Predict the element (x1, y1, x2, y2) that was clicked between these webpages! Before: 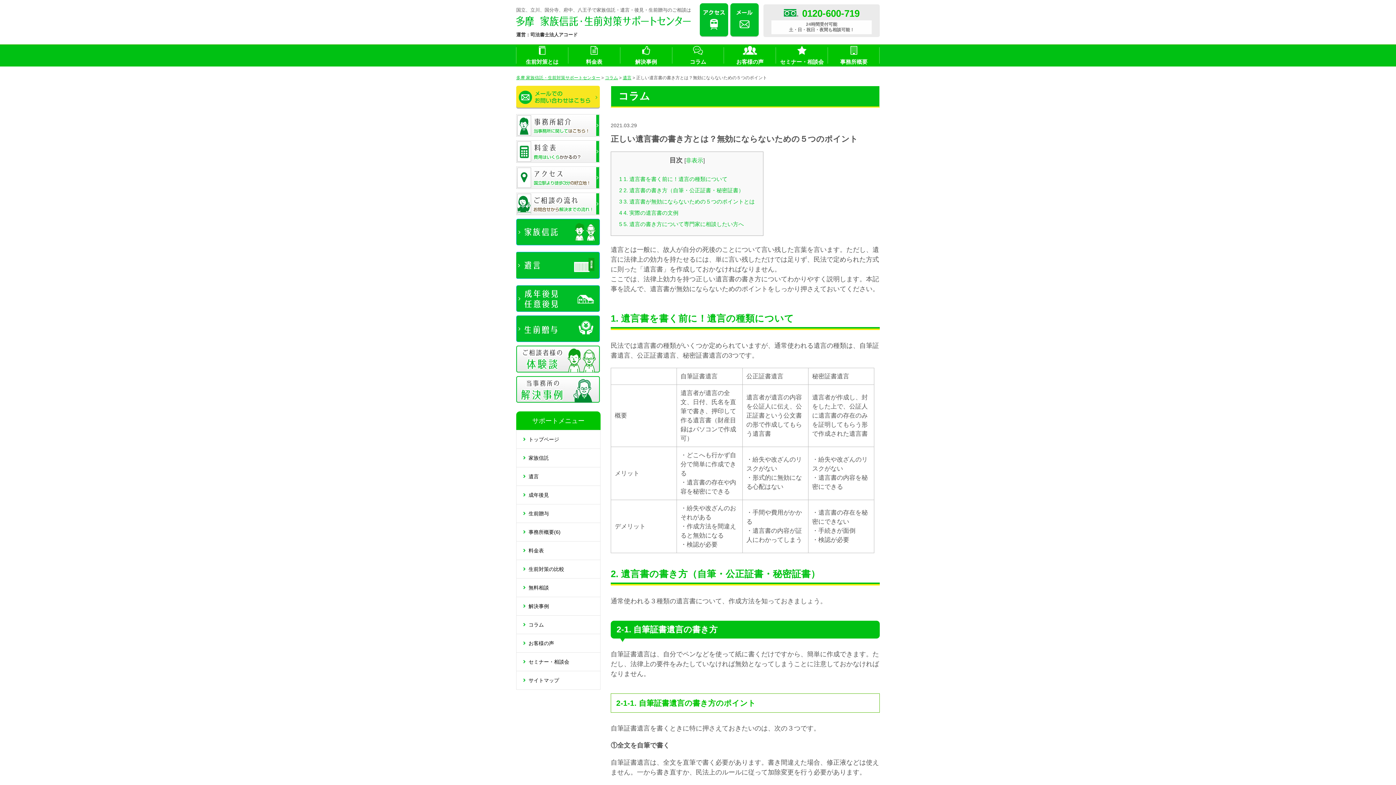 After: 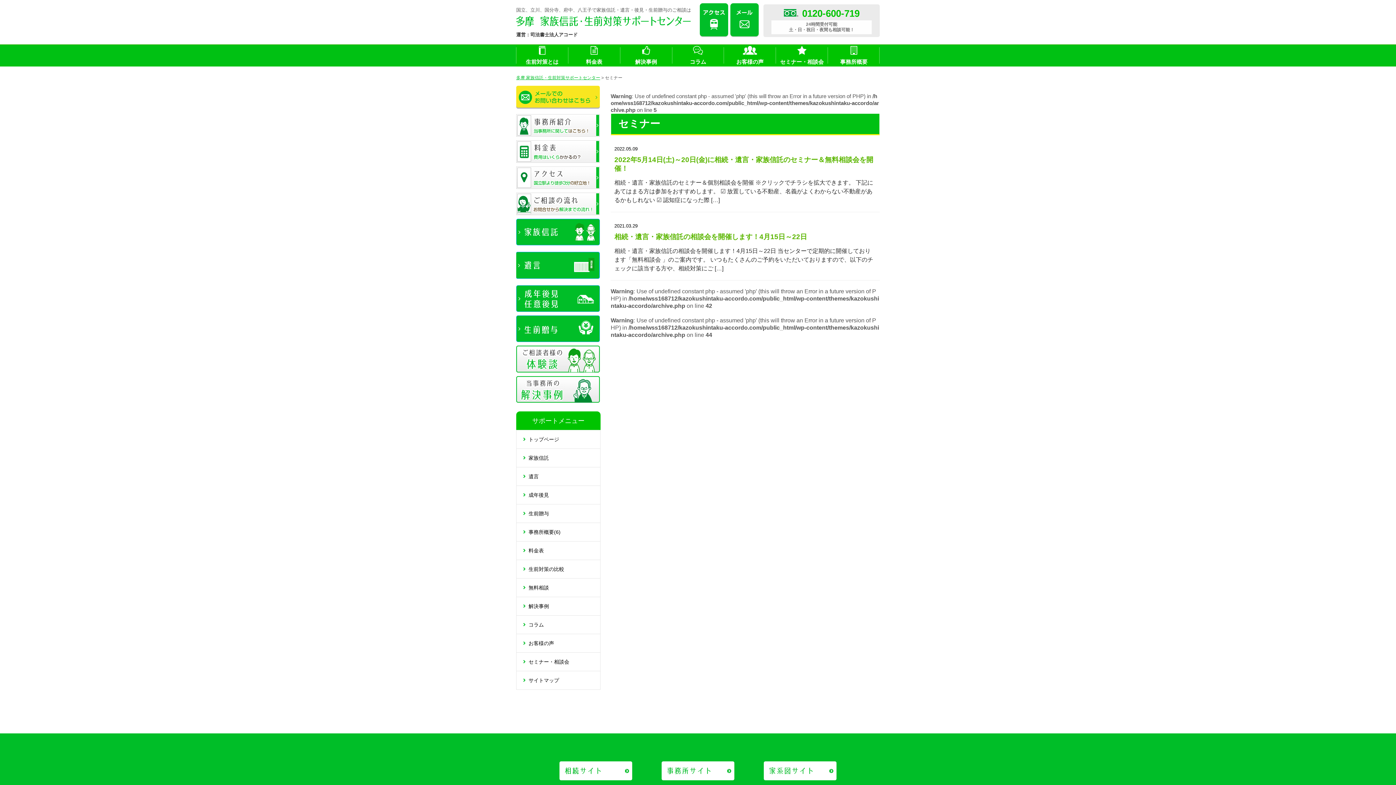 Action: bbox: (516, 652, 600, 671) label: セミナー・相談会